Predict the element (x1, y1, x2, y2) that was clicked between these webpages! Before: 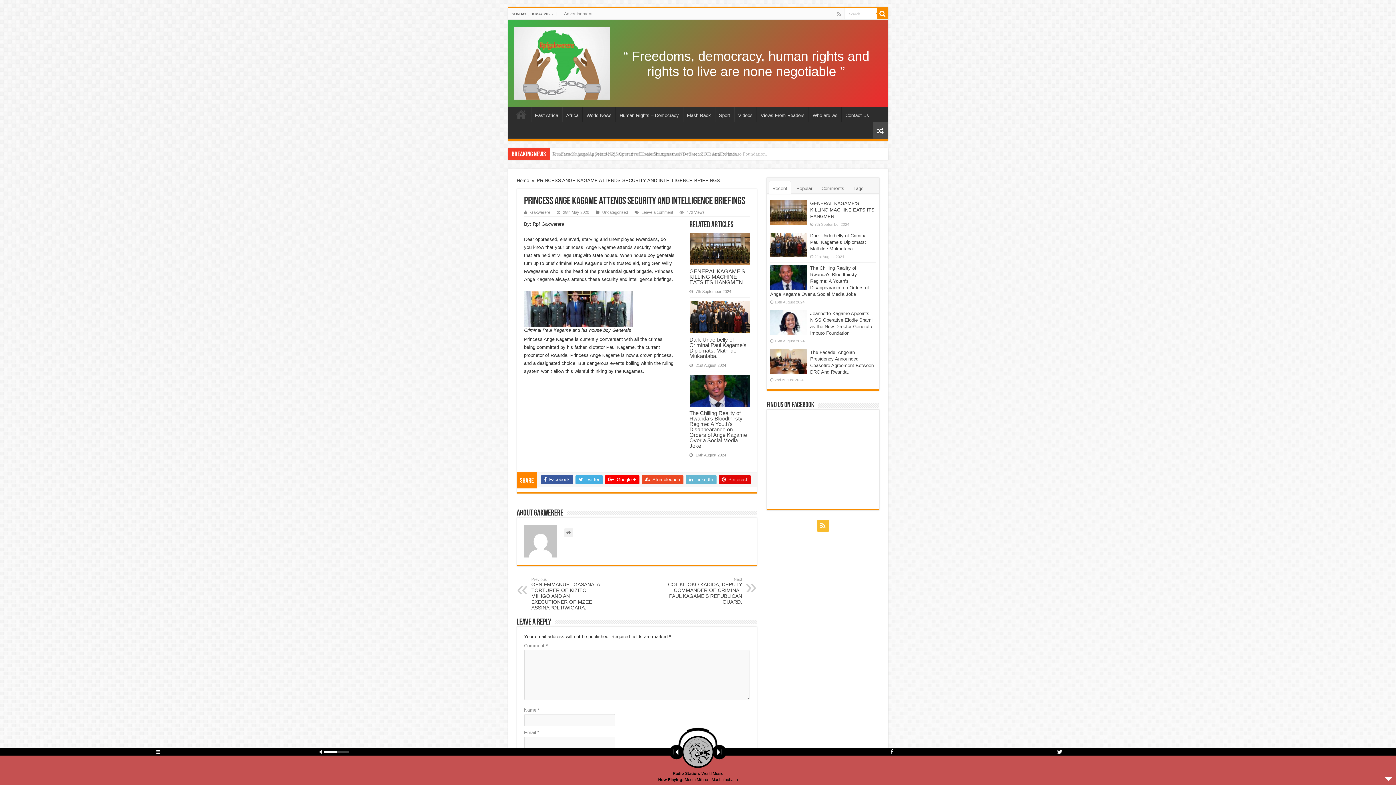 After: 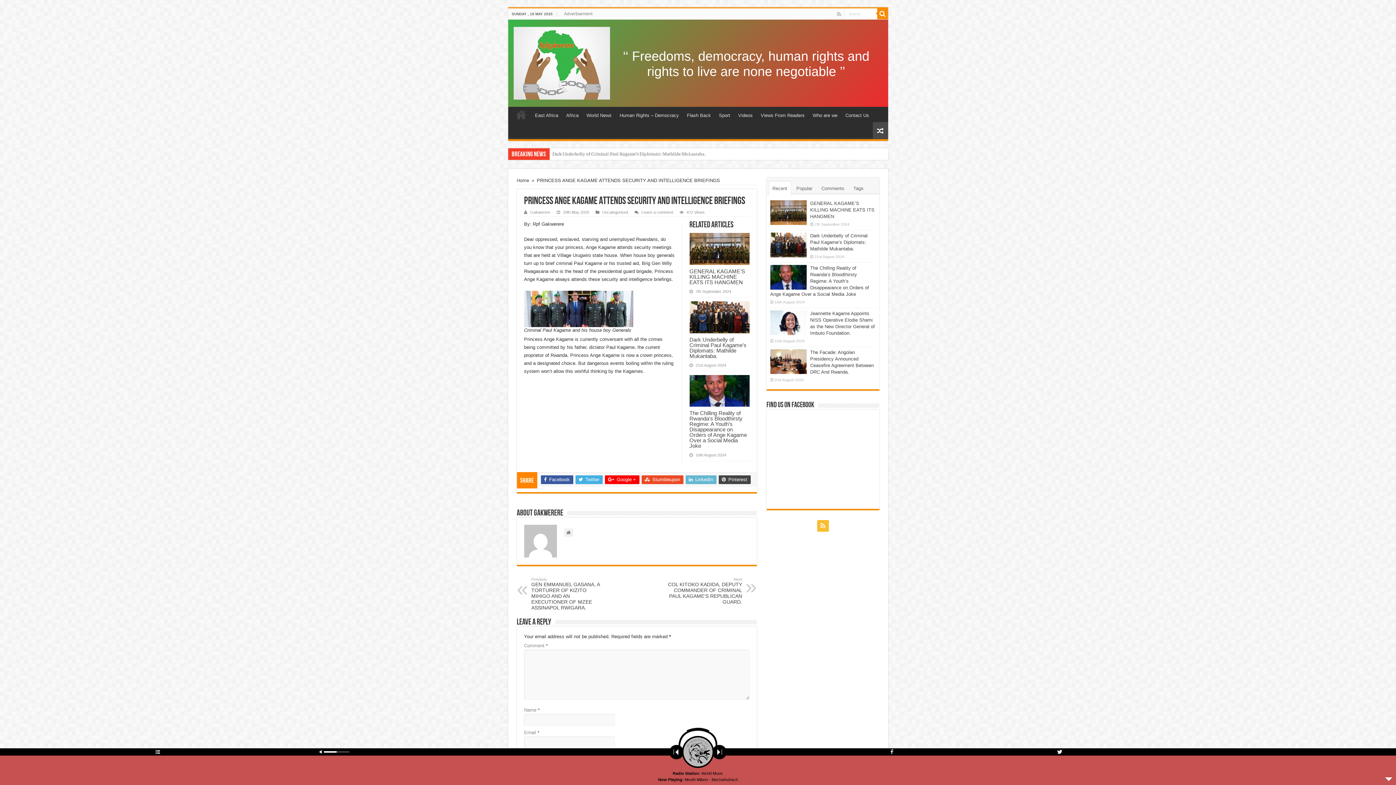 Action: label:  Pinterest bbox: (718, 475, 750, 484)